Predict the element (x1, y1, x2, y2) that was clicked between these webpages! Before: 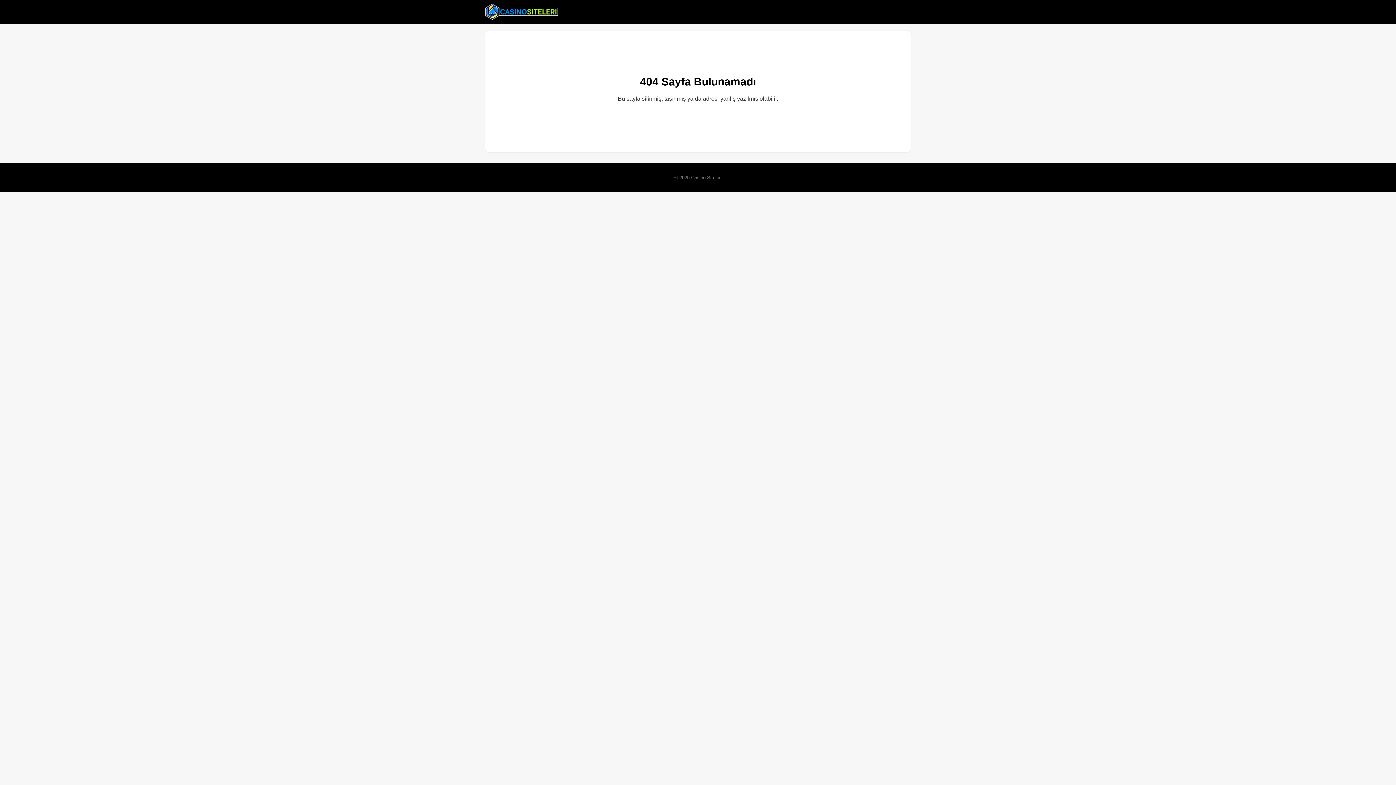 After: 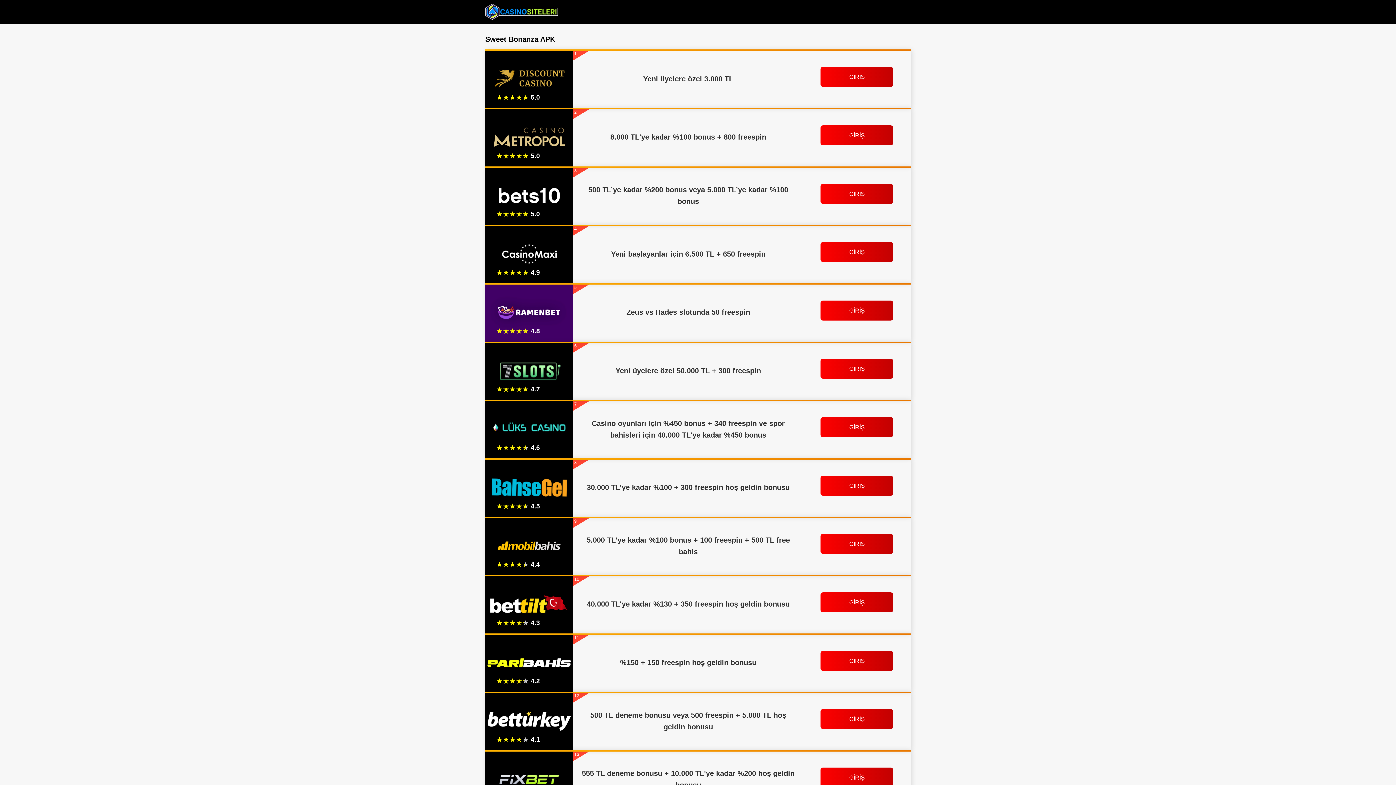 Action: bbox: (485, 2, 558, 20)